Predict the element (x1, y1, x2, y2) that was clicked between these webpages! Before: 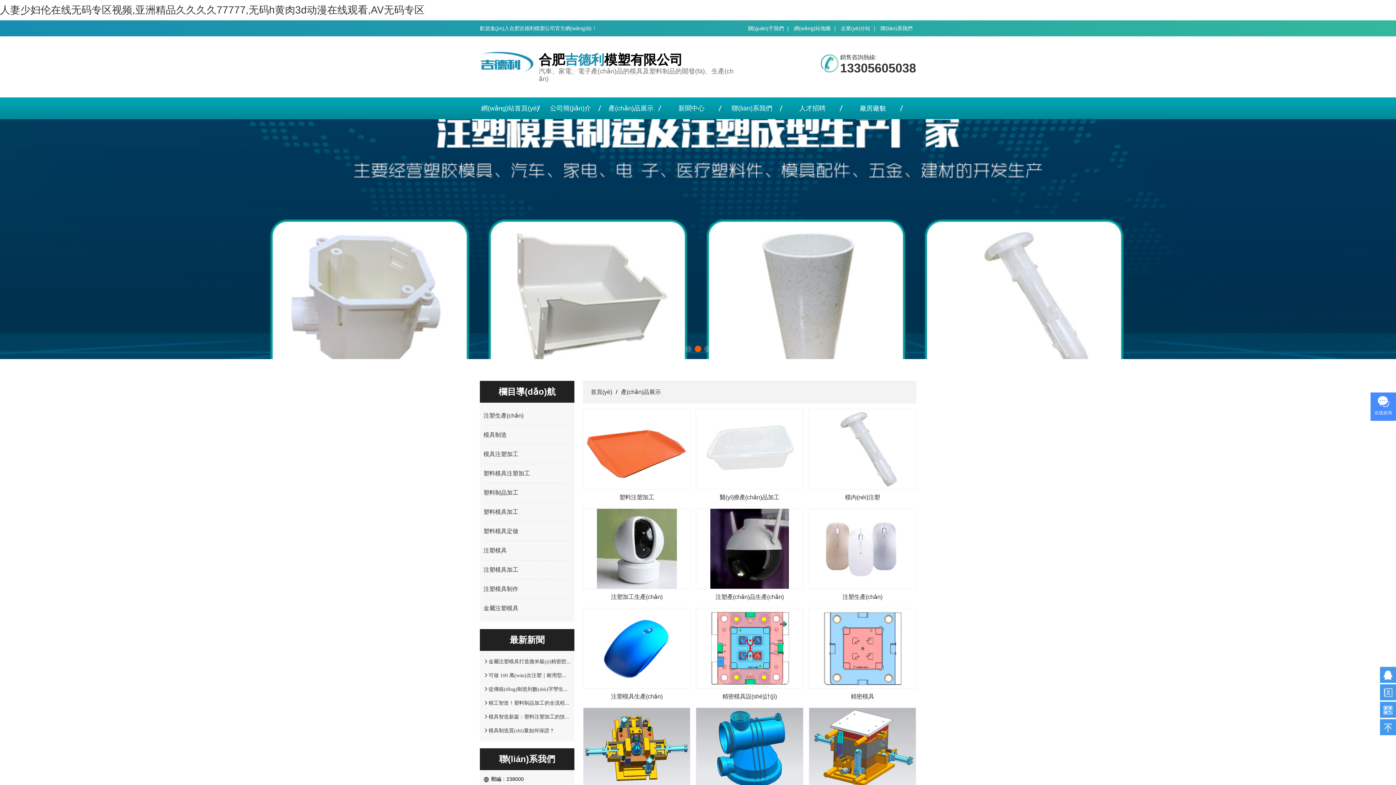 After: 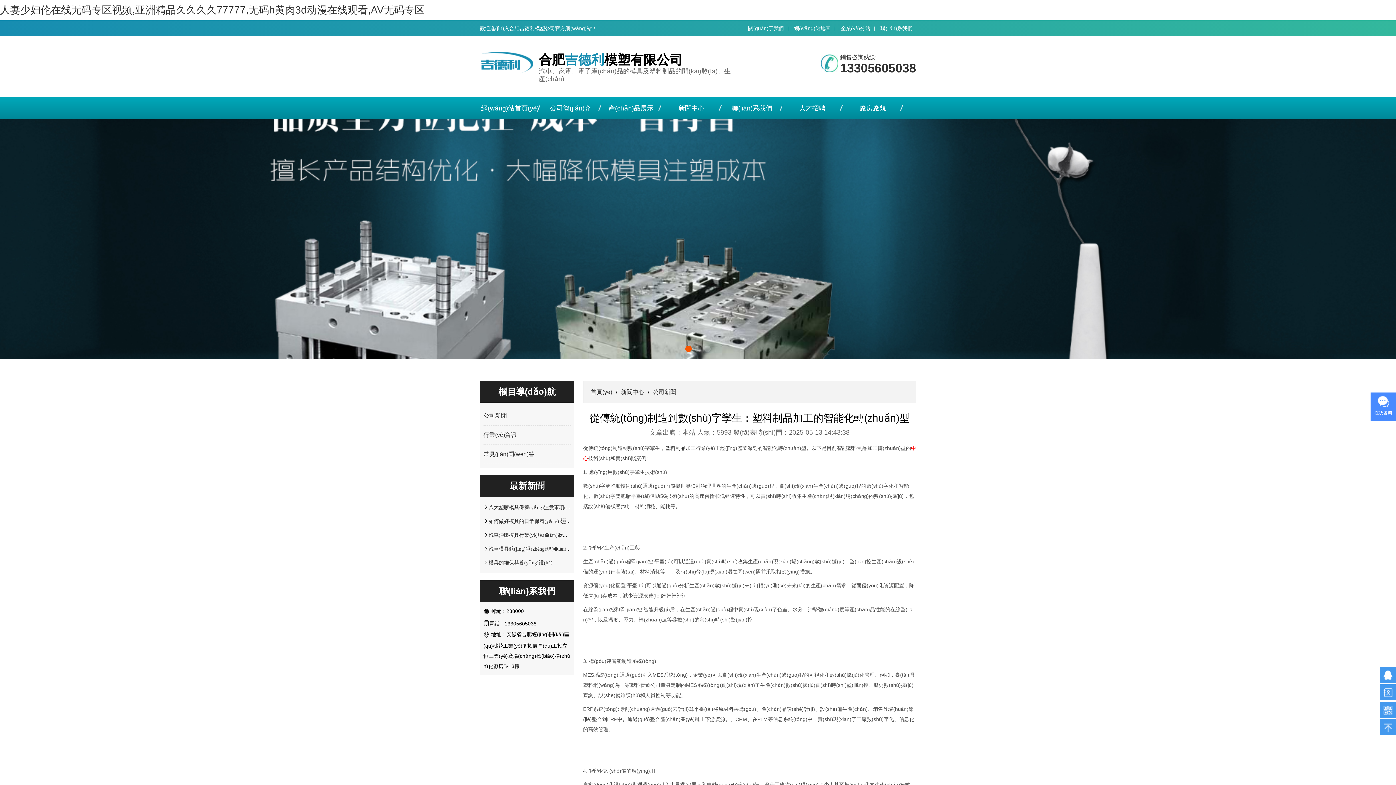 Action: bbox: (488, 686, 646, 692) label: 從傳統(tǒng)制造到數(shù)字孿生：塑料制品加工的智能化轉(zhuǎn)型